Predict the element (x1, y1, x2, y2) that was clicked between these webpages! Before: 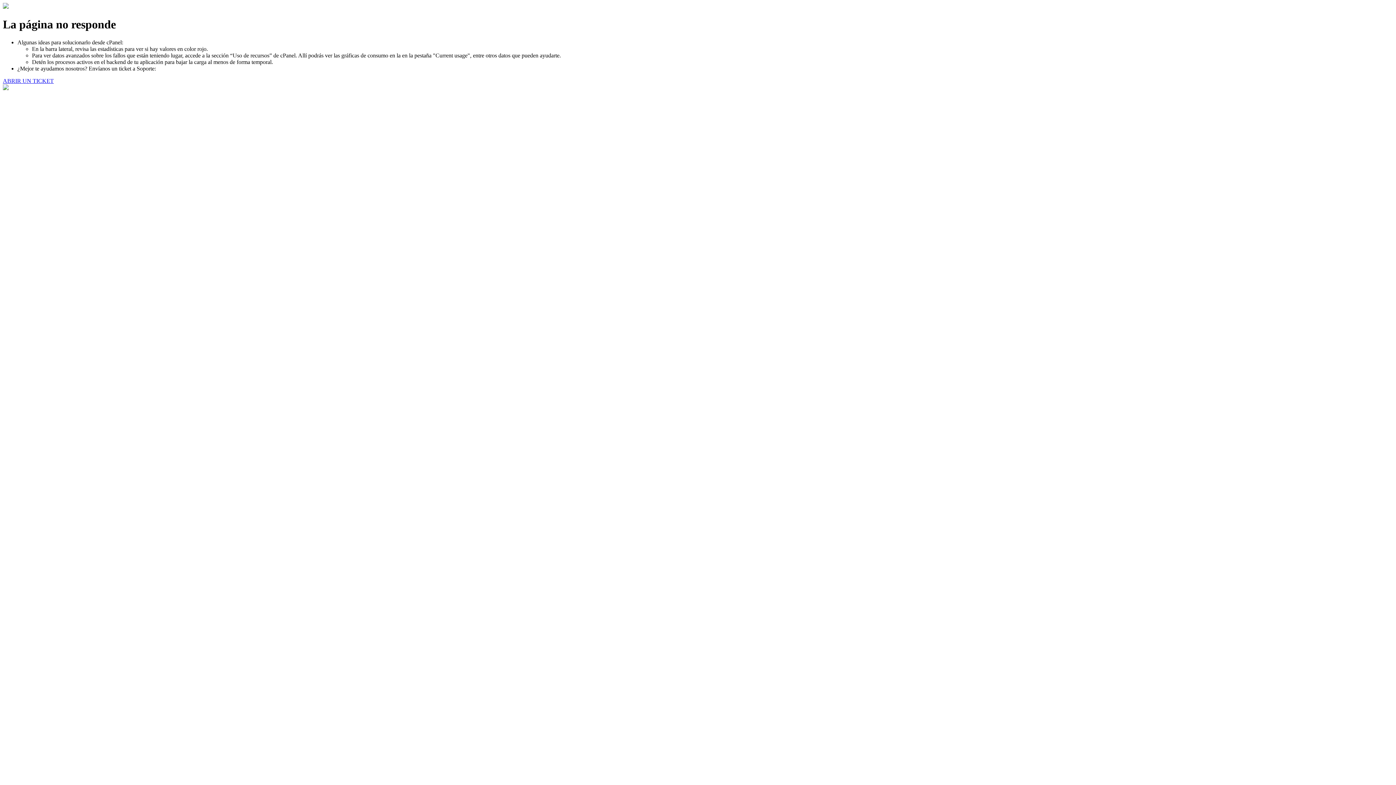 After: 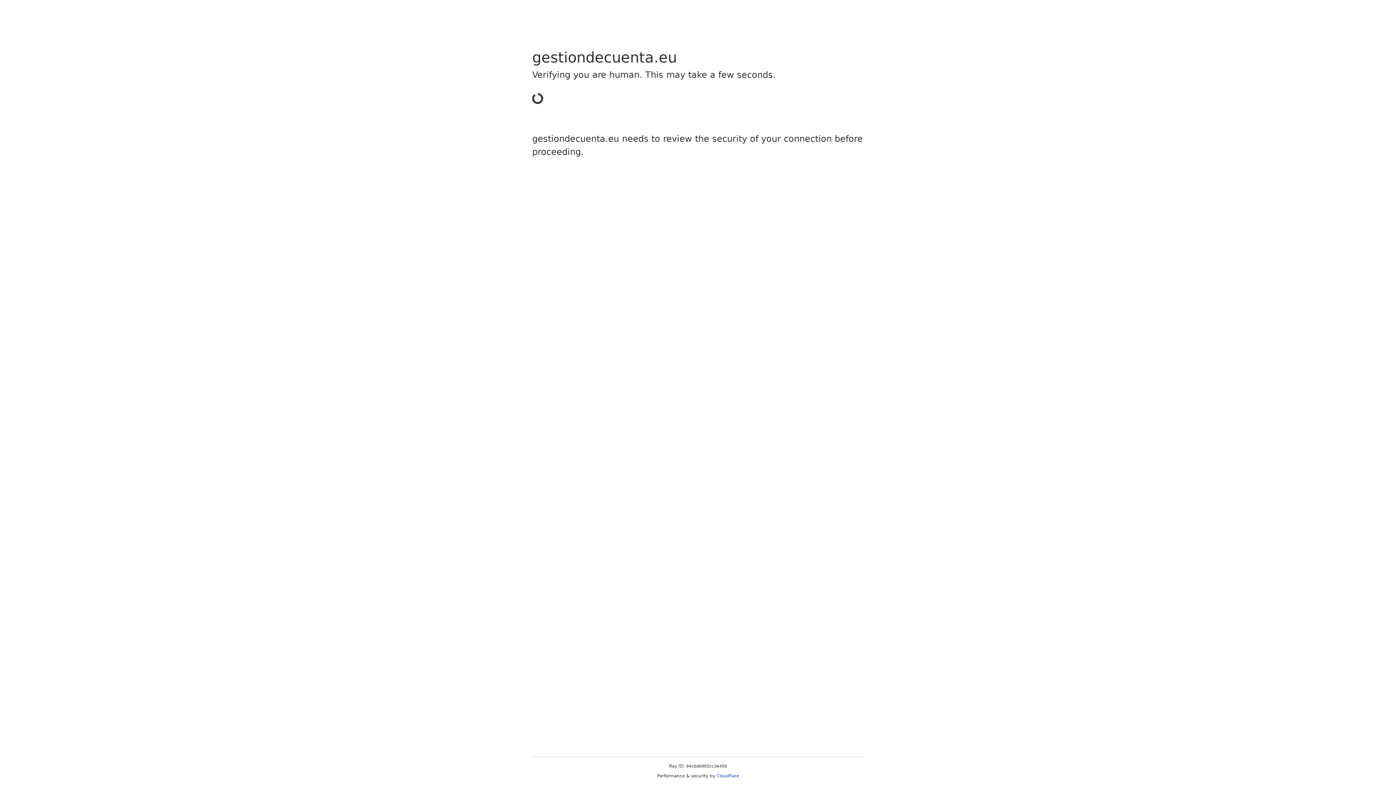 Action: bbox: (2, 77, 53, 83) label: ABRIR UN TICKET